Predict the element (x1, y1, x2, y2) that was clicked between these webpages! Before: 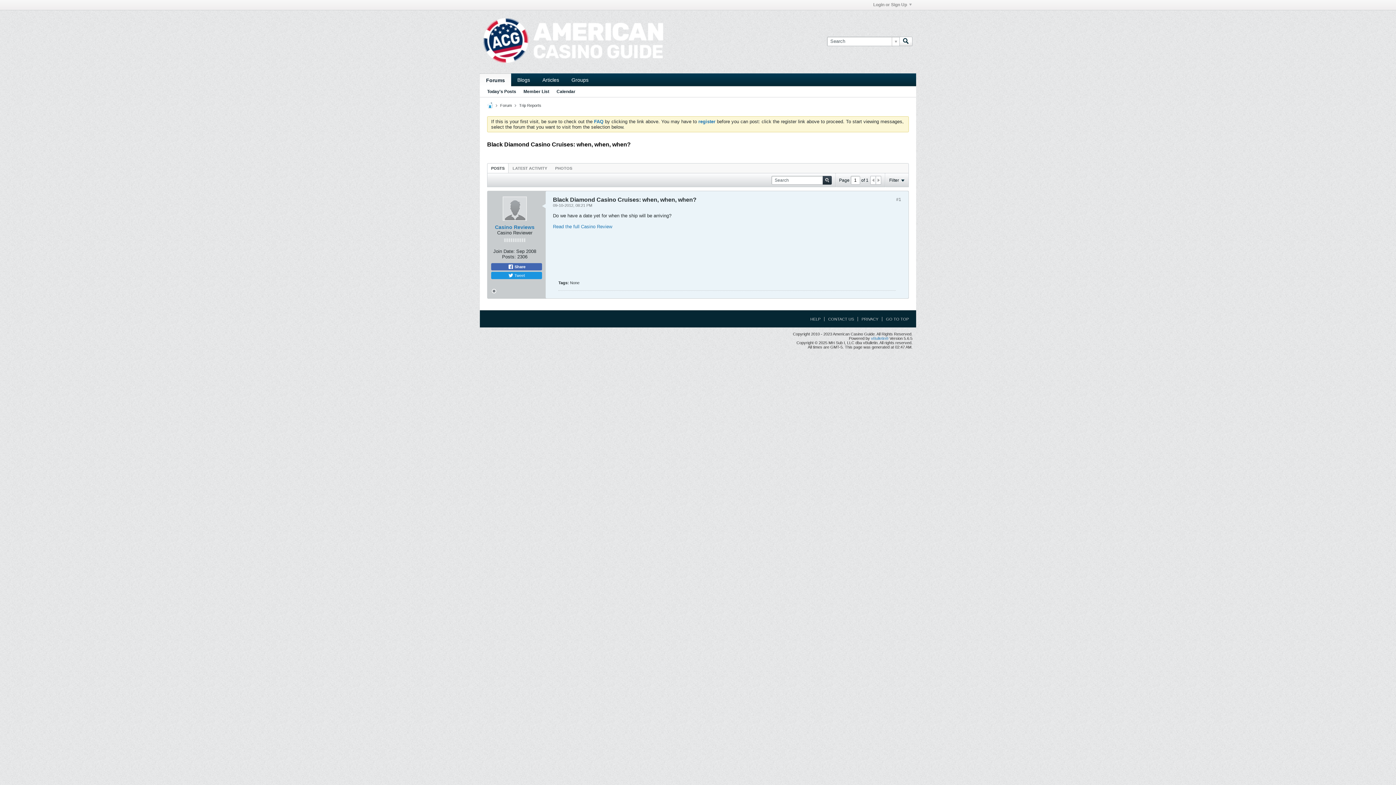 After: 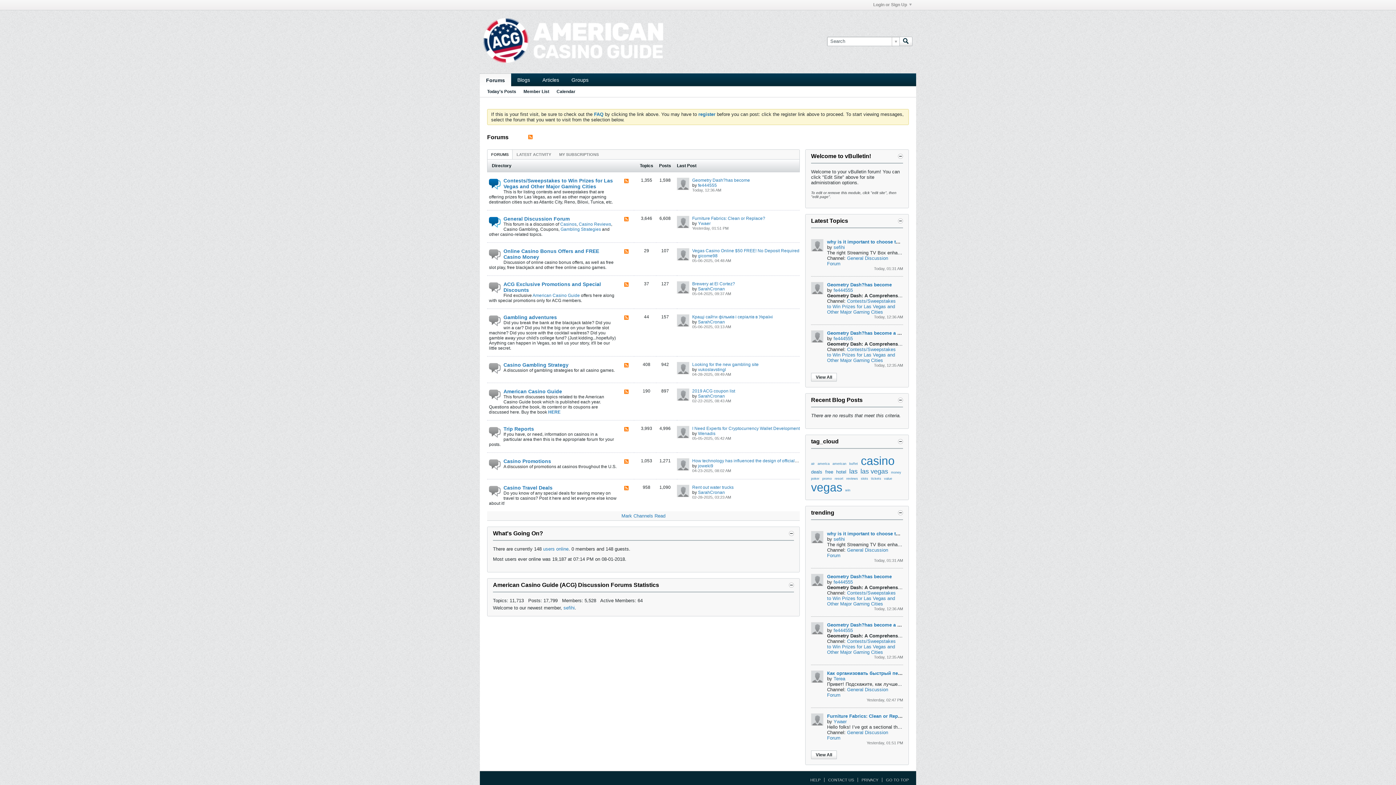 Action: bbox: (487, 102, 493, 108)